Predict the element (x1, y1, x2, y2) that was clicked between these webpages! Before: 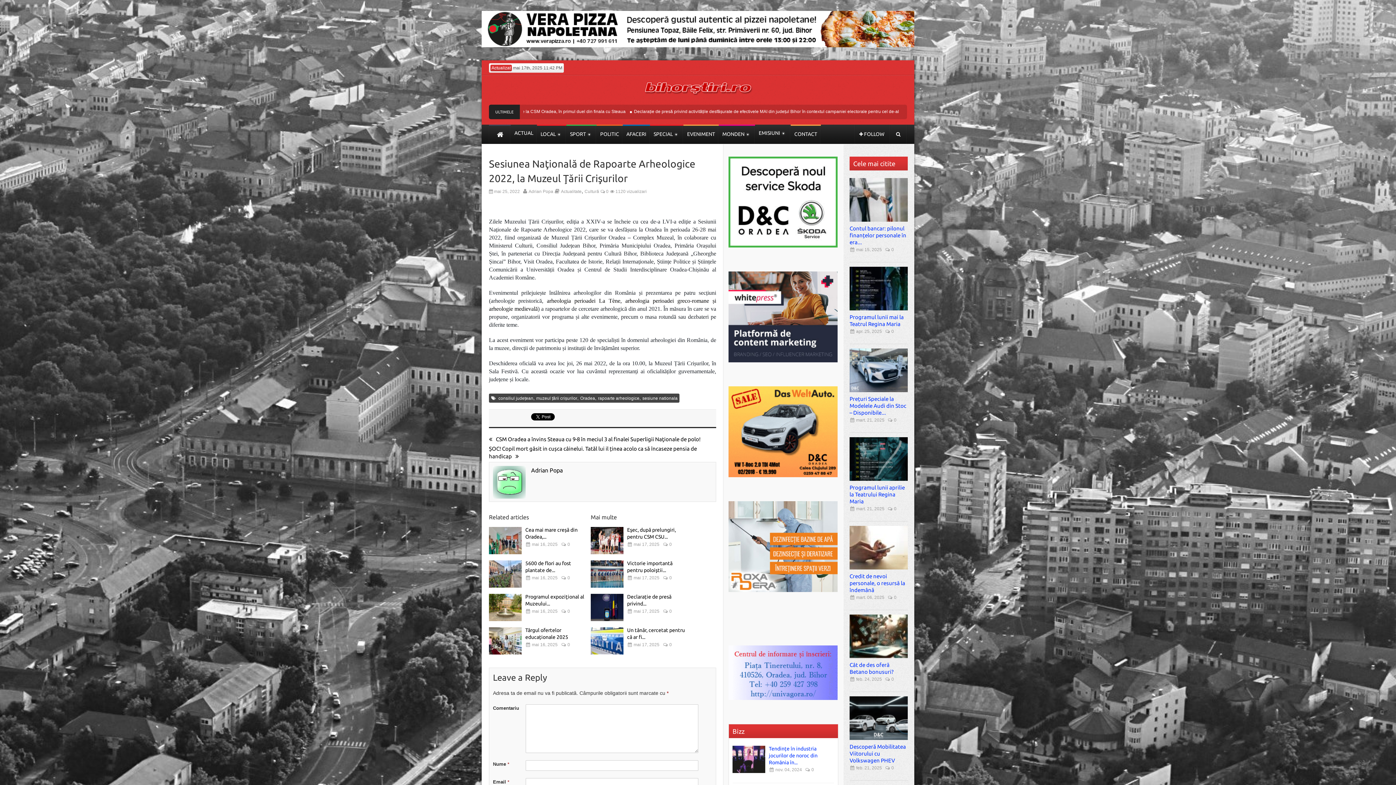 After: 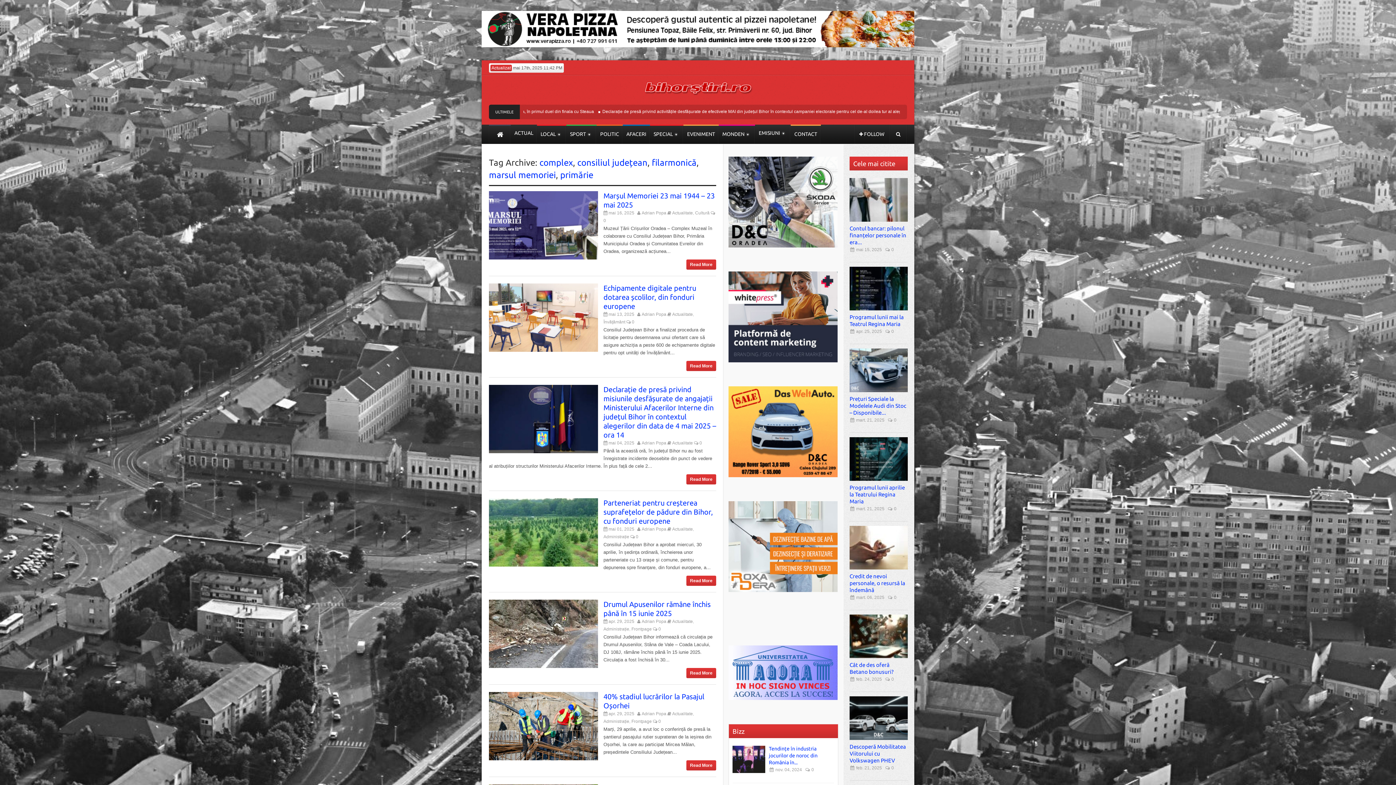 Action: bbox: (498, 396, 533, 401) label: consiliul județean